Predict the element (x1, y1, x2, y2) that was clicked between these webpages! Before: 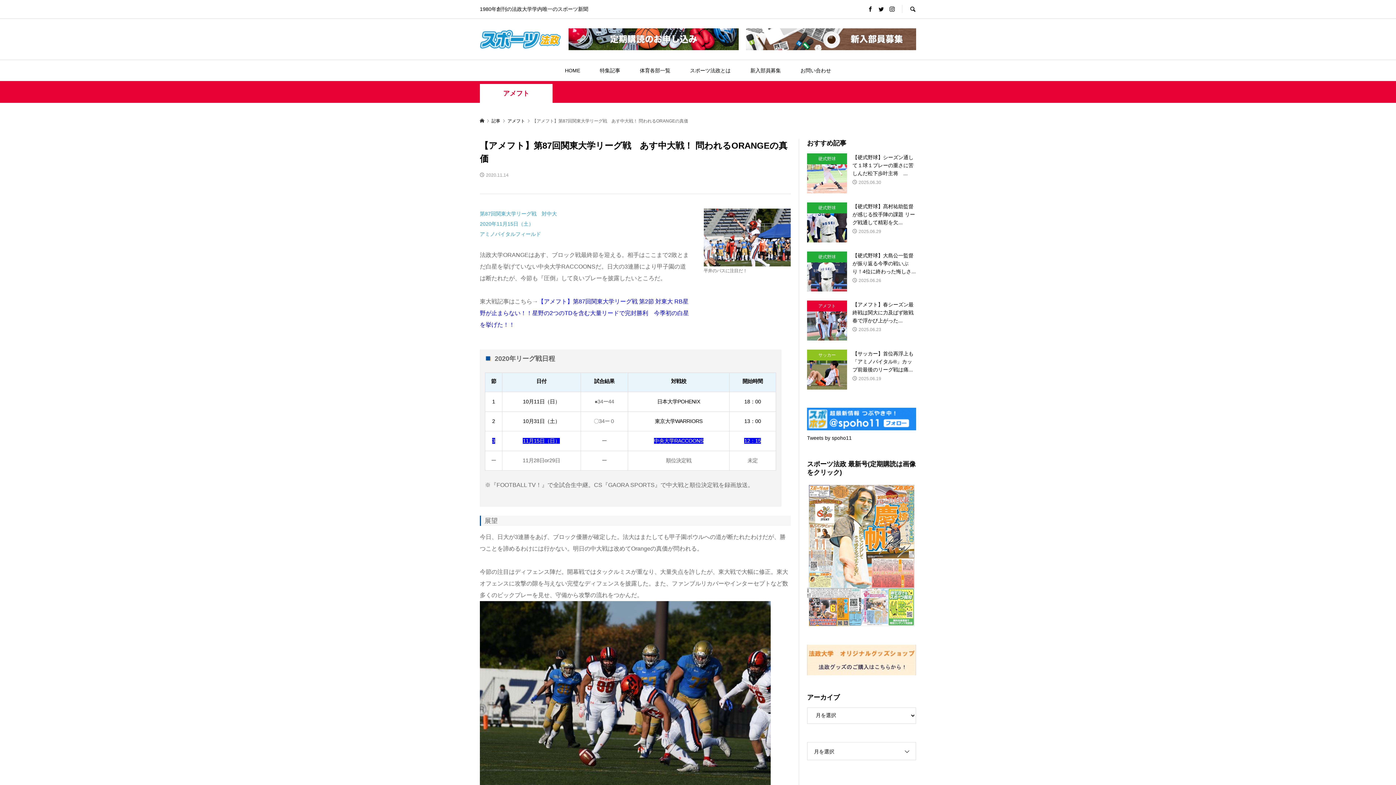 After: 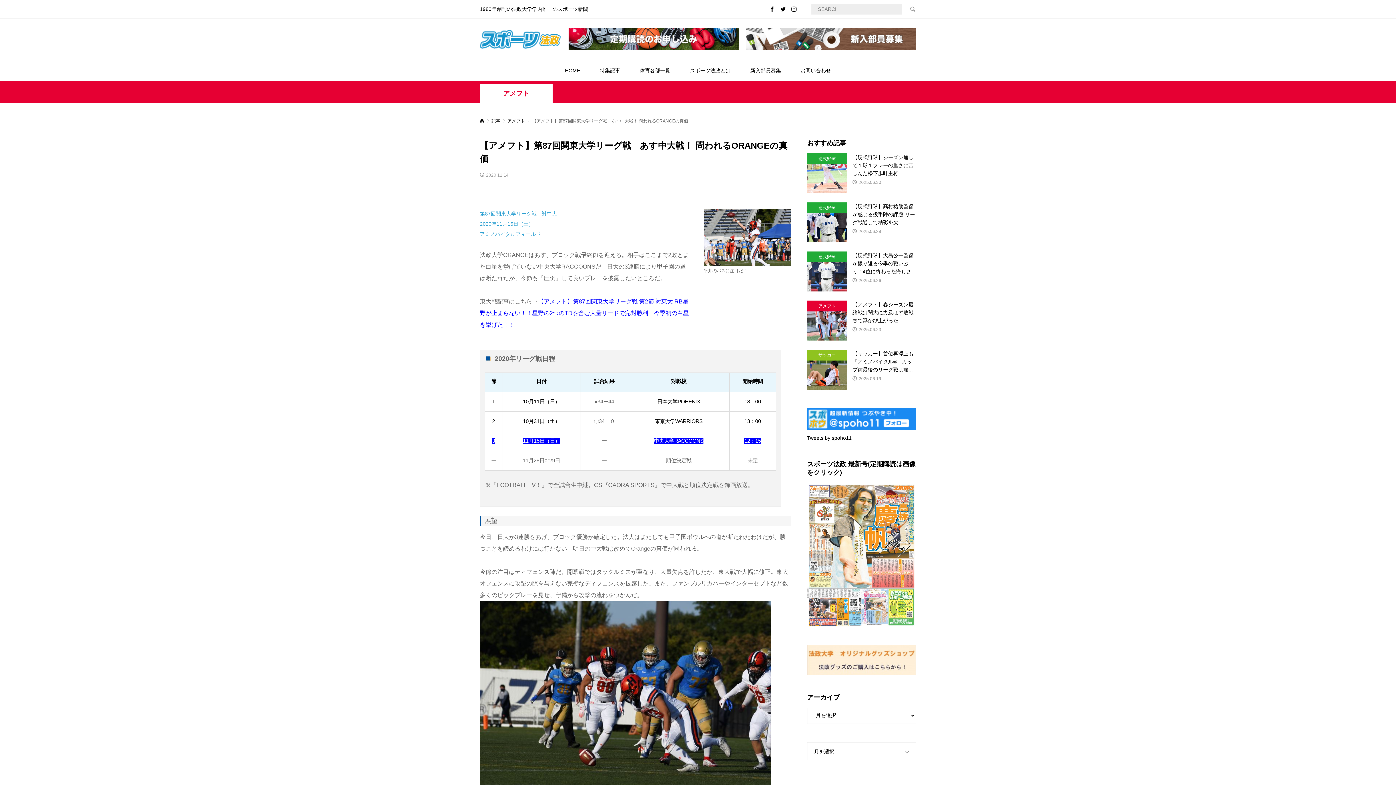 Action: bbox: (902, 0, 916, 18)